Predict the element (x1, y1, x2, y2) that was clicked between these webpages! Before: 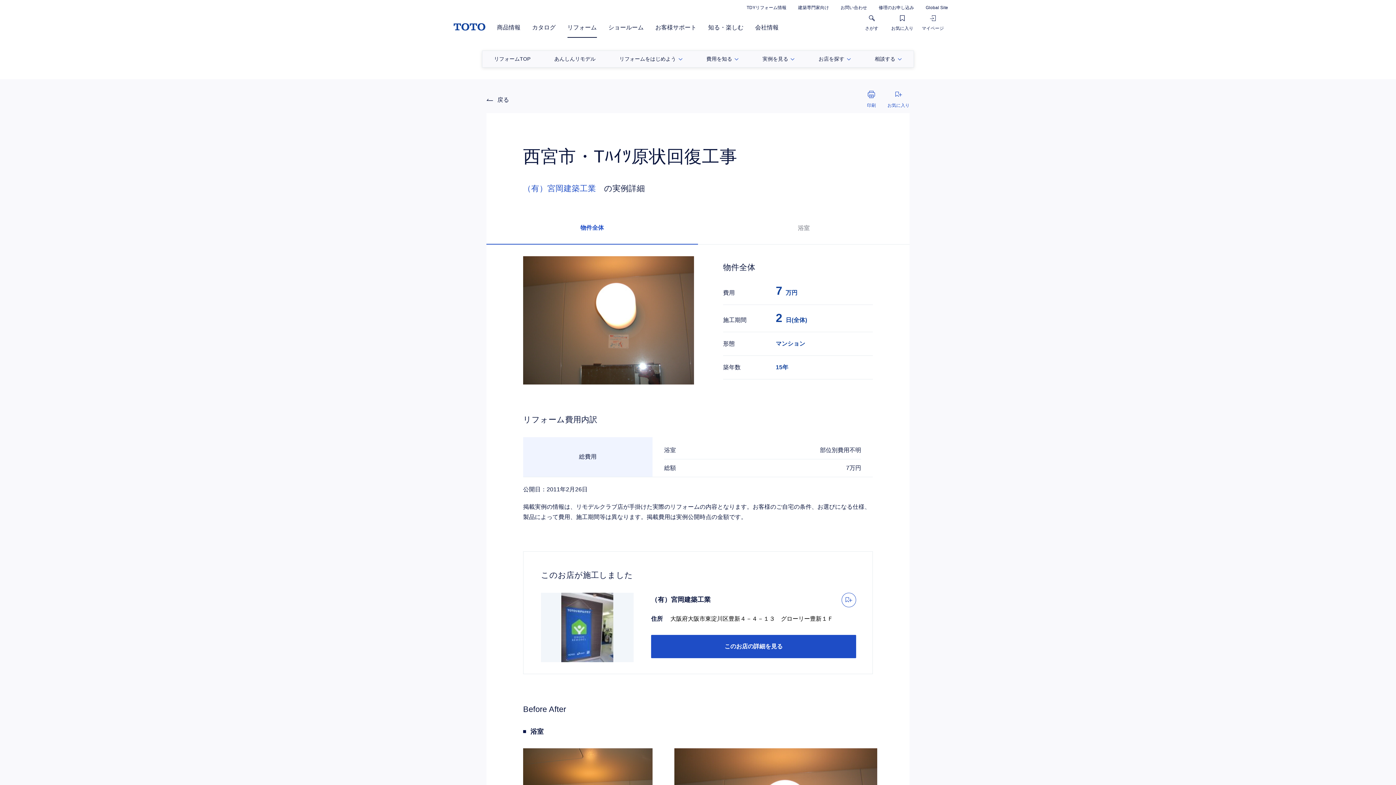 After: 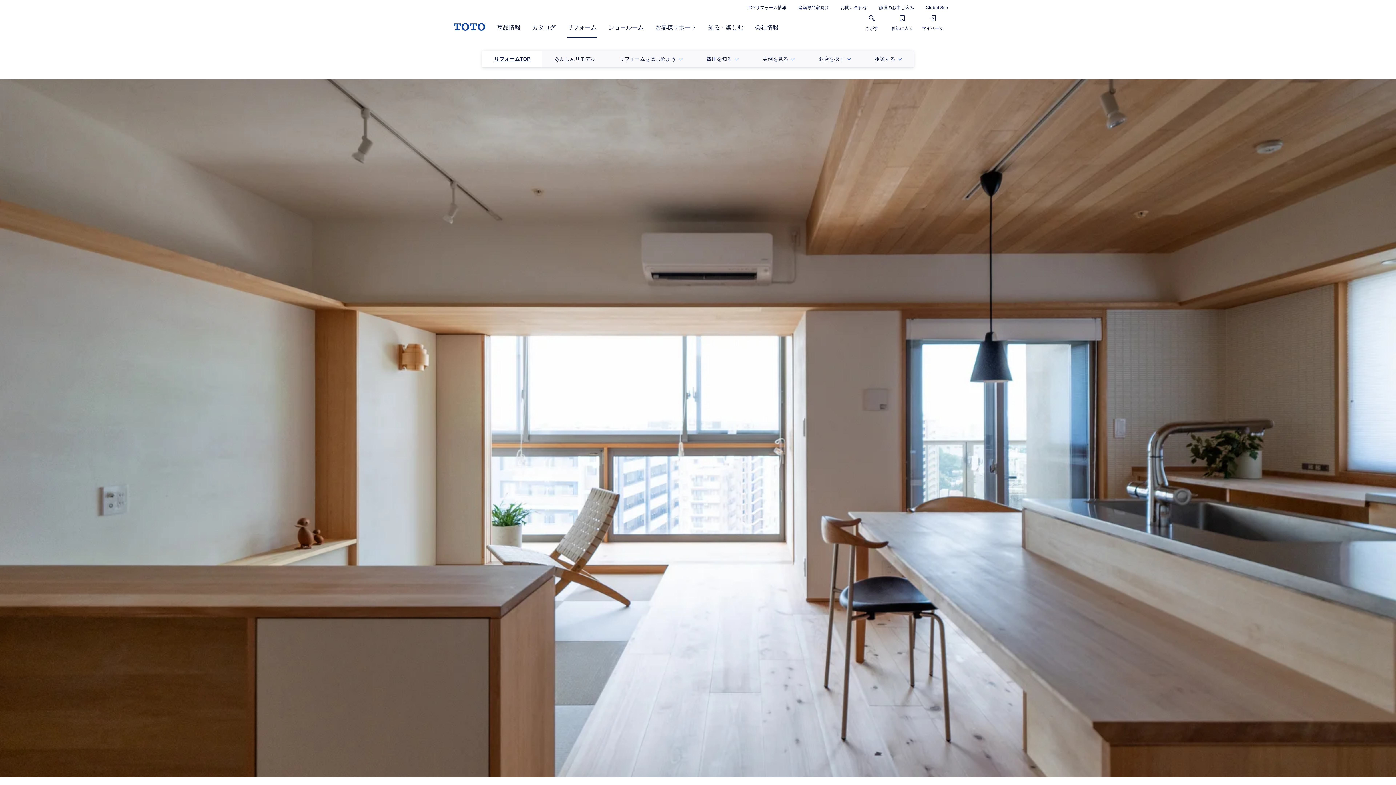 Action: label: リフォームTOP bbox: (482, 50, 542, 67)